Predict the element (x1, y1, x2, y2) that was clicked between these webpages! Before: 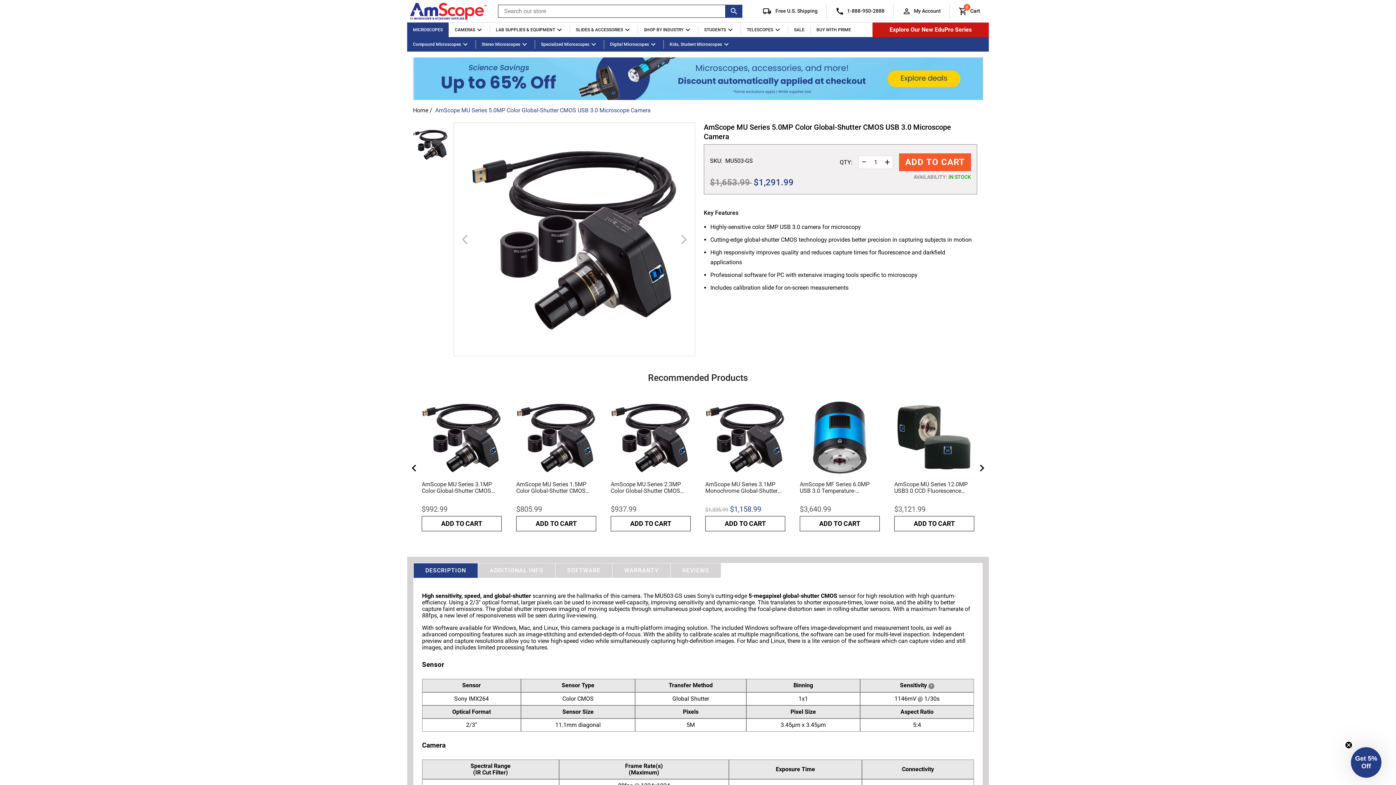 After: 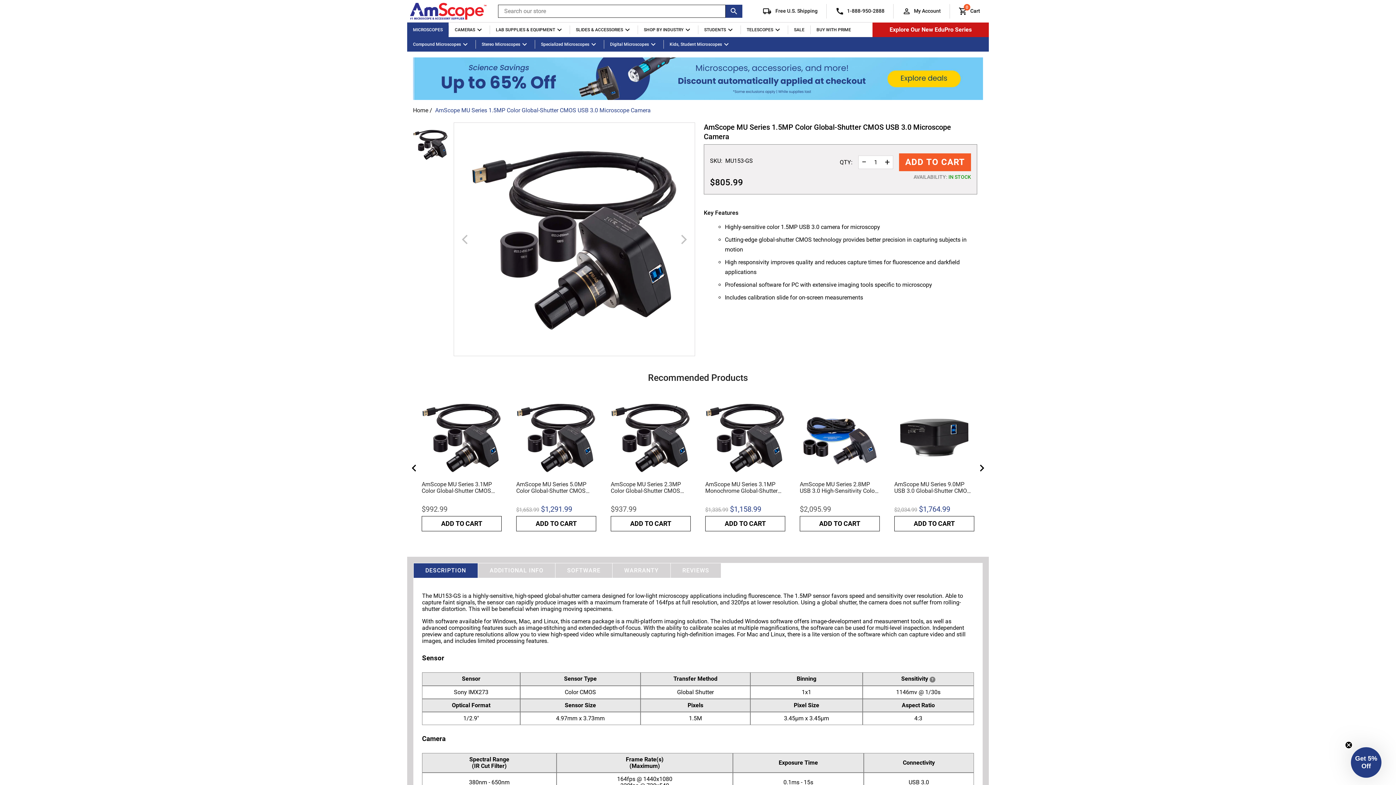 Action: bbox: (516, 397, 596, 477)